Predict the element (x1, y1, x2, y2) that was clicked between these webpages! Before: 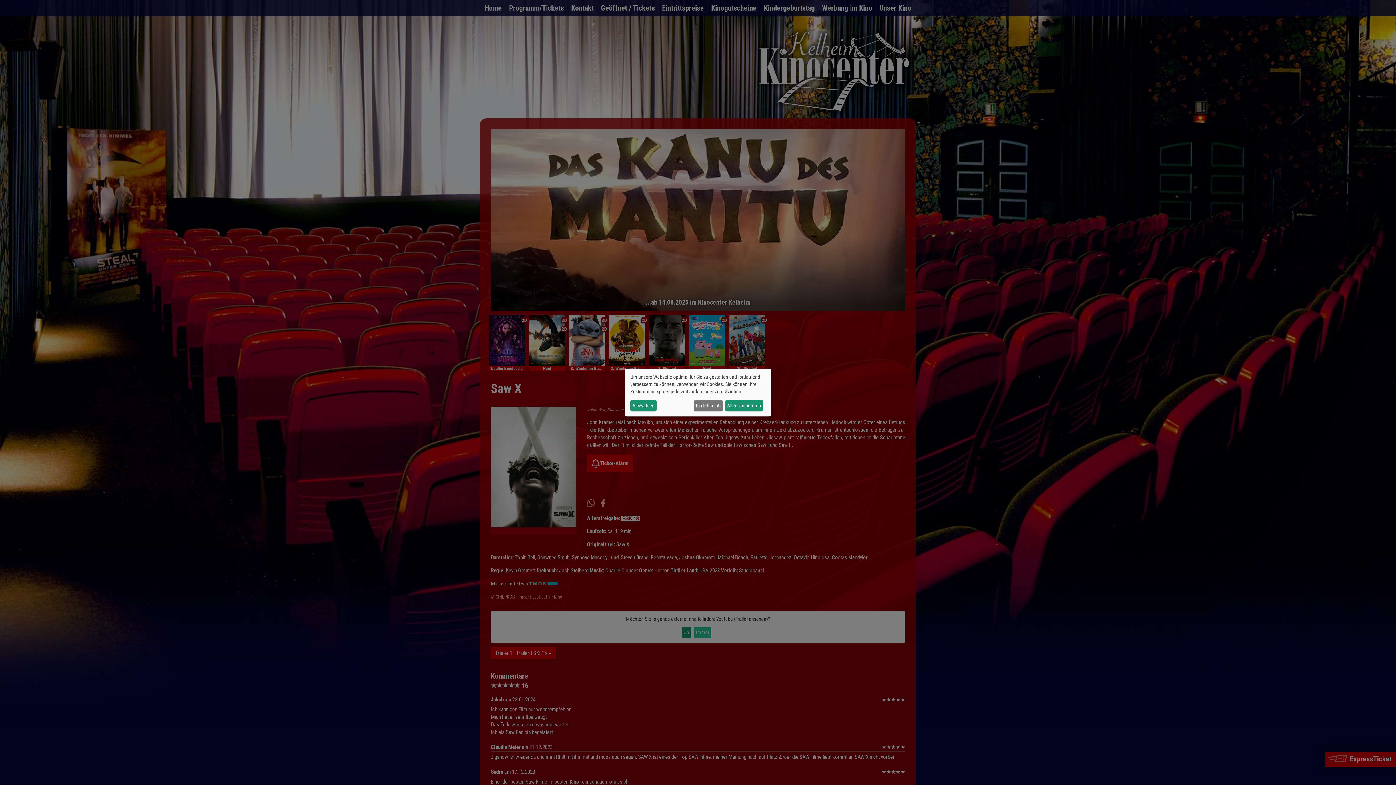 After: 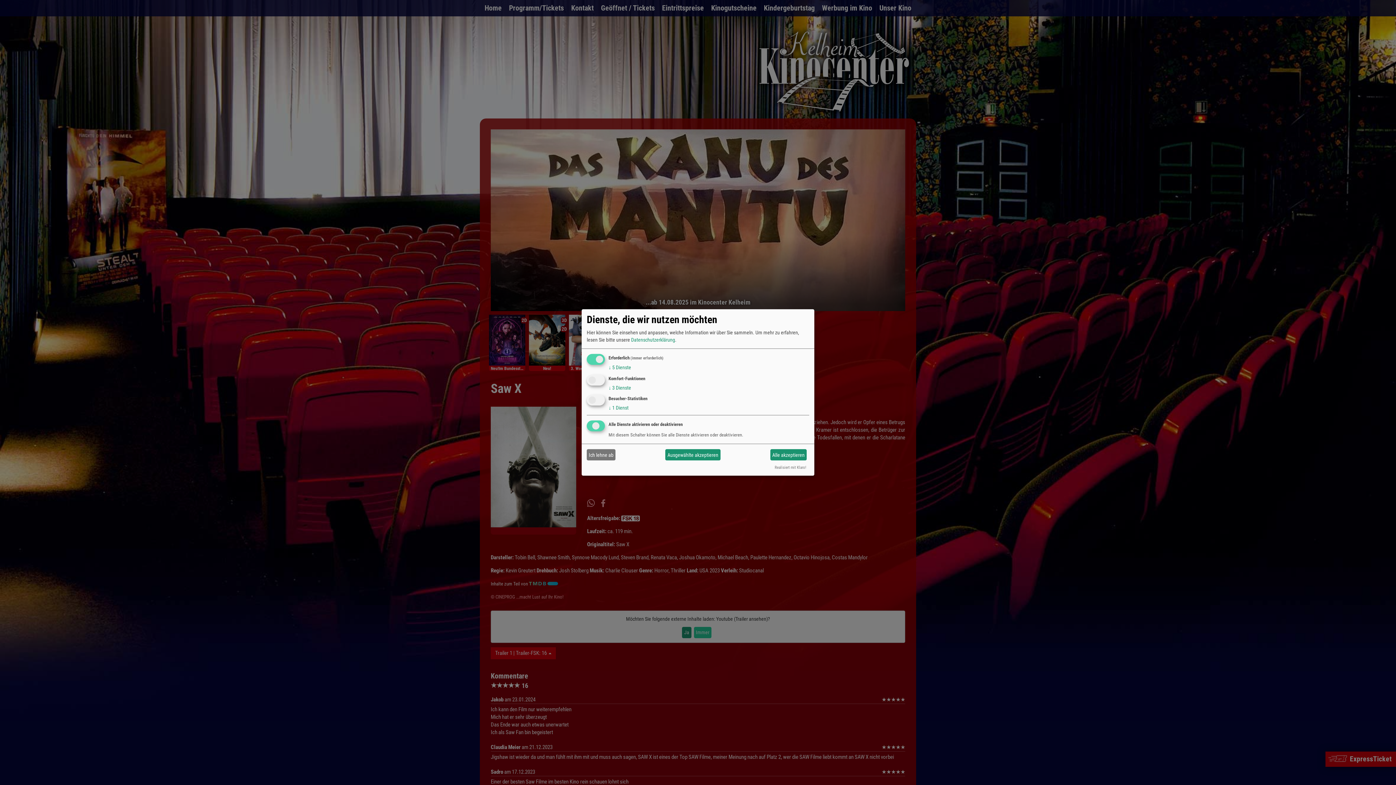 Action: bbox: (630, 400, 656, 411) label: Auswählen